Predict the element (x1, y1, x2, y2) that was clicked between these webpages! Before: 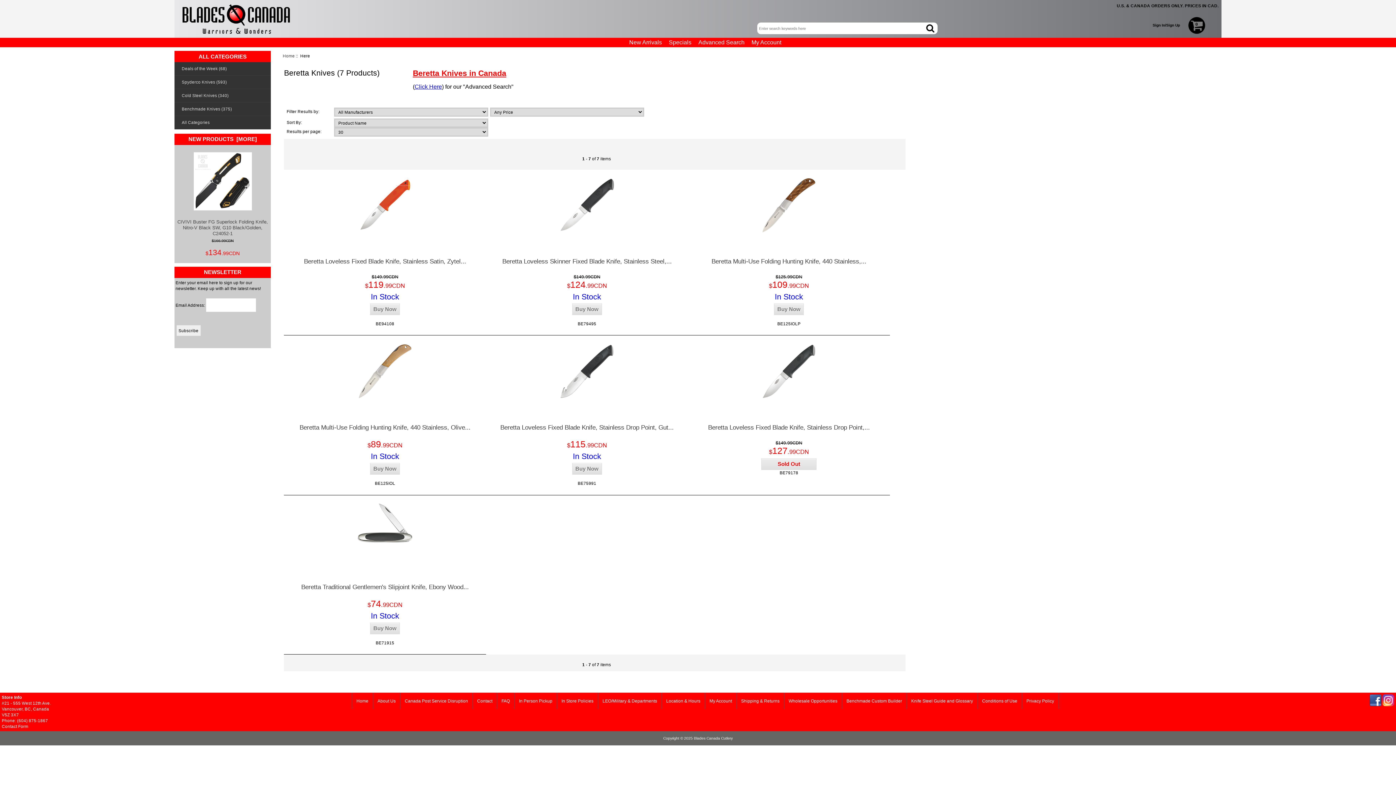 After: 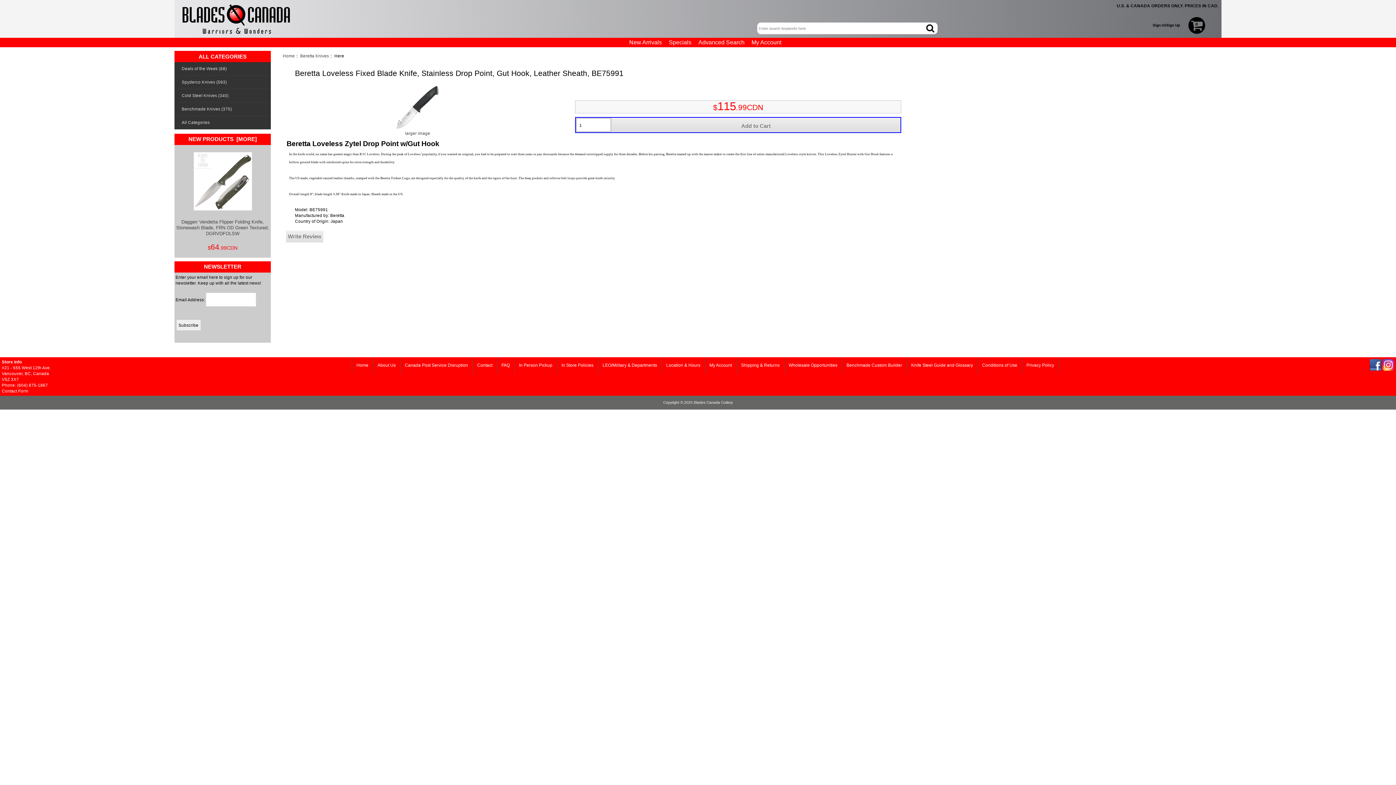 Action: label: Beretta Loveless Fixed Blade Knife, Stainless Drop Point, Gut... bbox: (500, 423, 673, 431)